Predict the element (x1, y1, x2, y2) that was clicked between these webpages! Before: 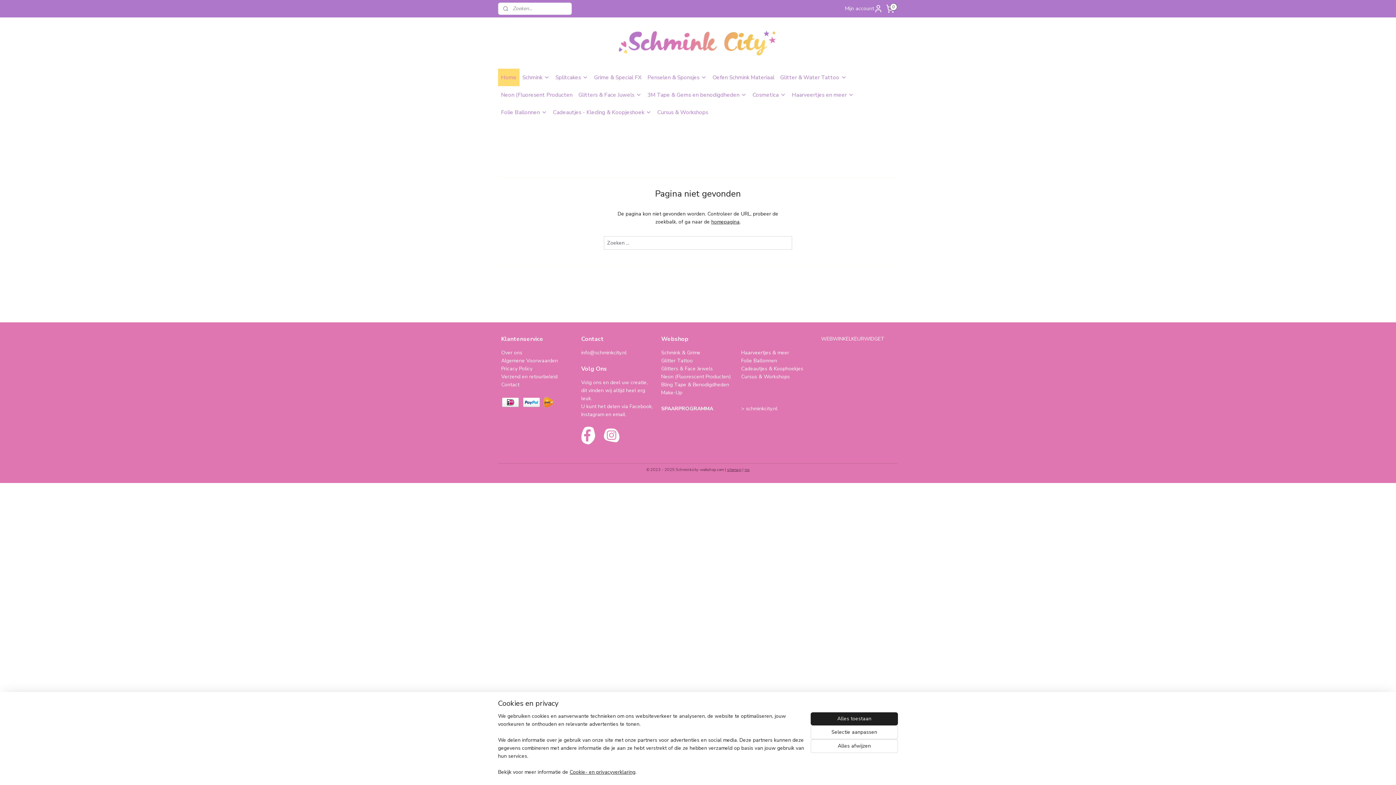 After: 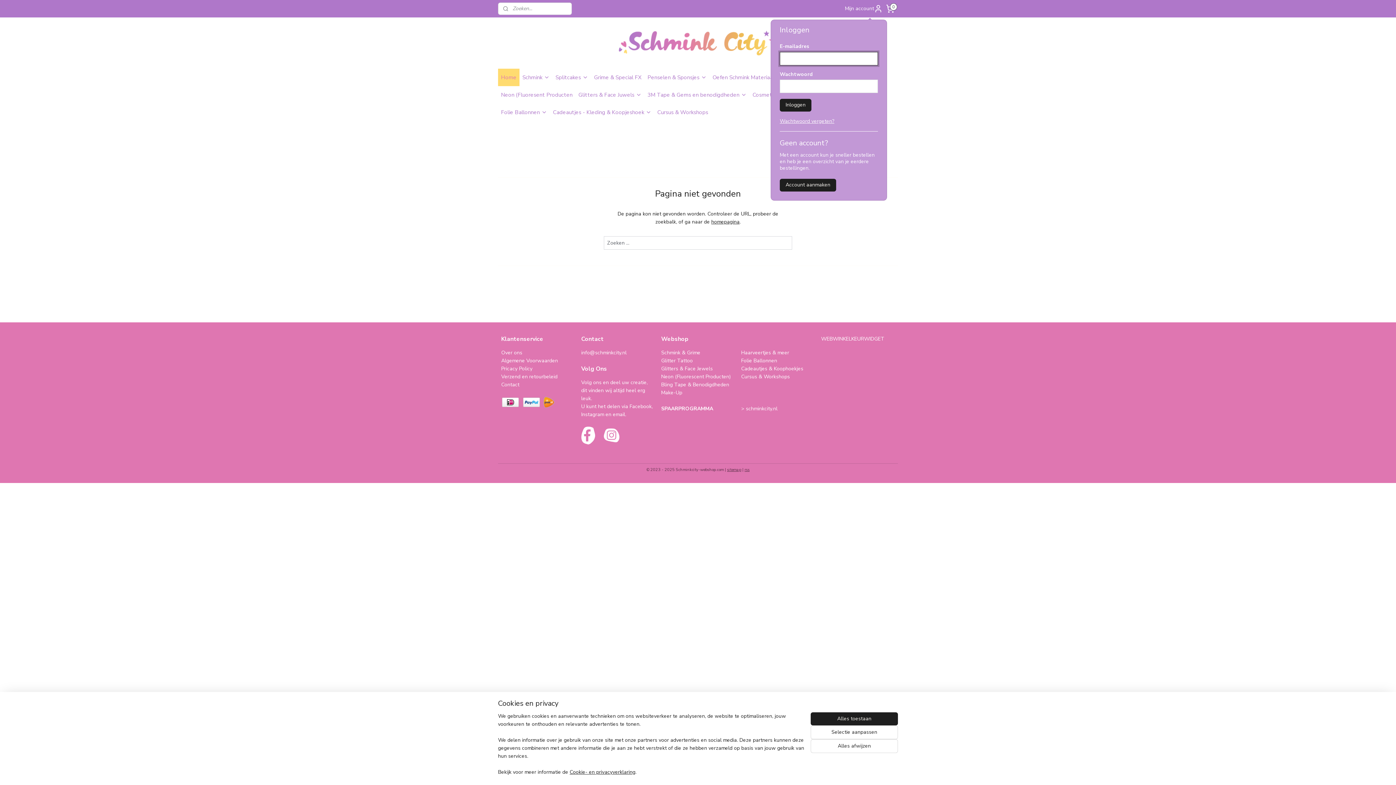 Action: bbox: (845, 0, 883, 17) label: Mijn account